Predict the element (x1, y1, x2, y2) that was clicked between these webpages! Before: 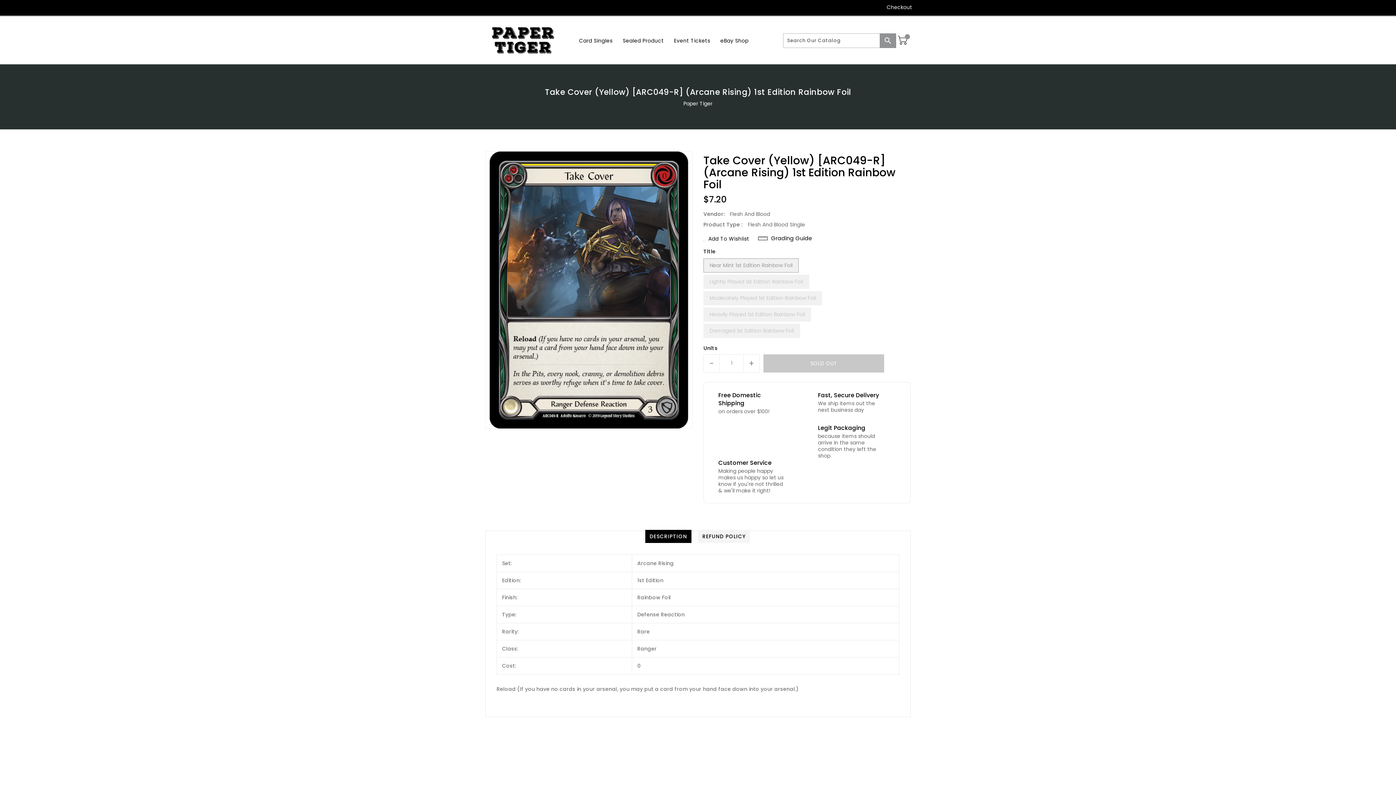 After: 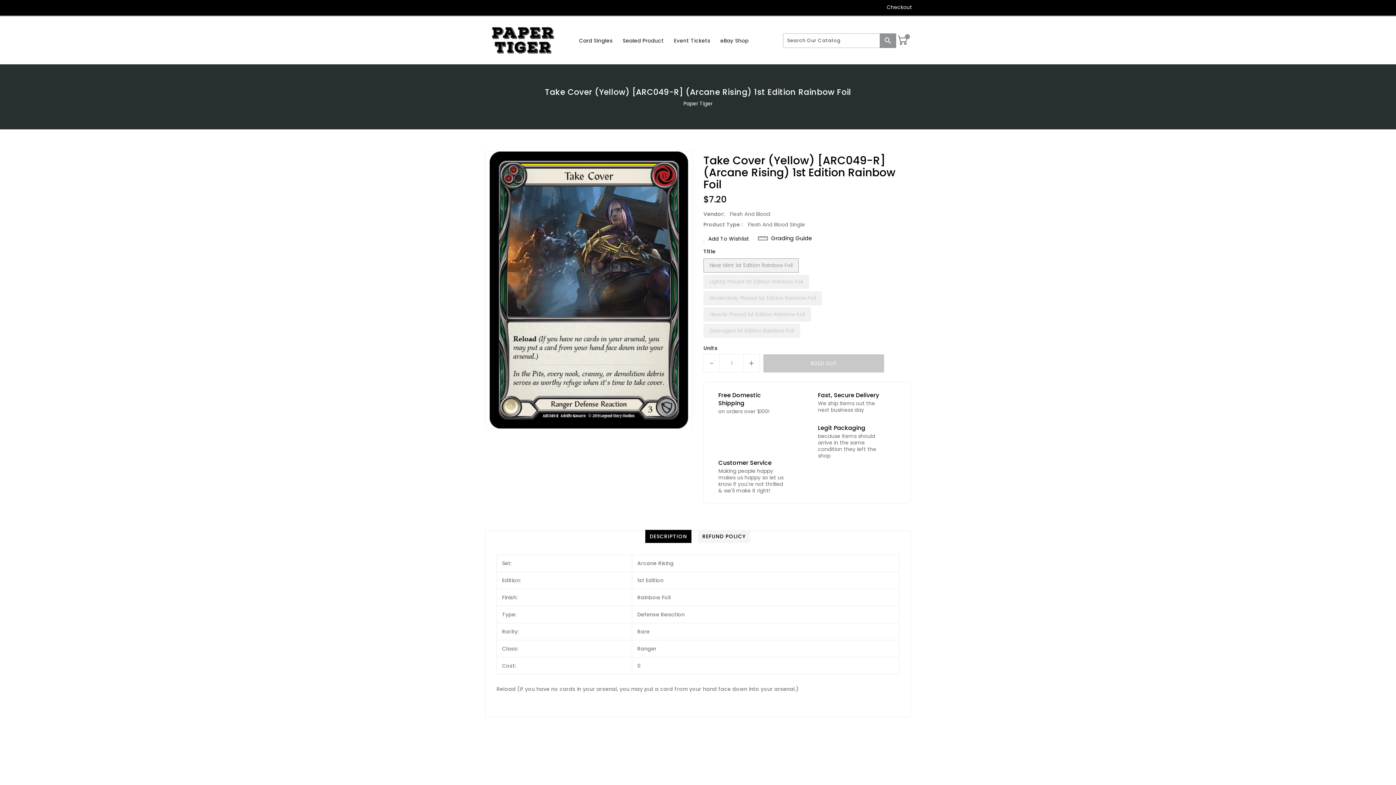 Action: bbox: (497, 1, 508, 12)